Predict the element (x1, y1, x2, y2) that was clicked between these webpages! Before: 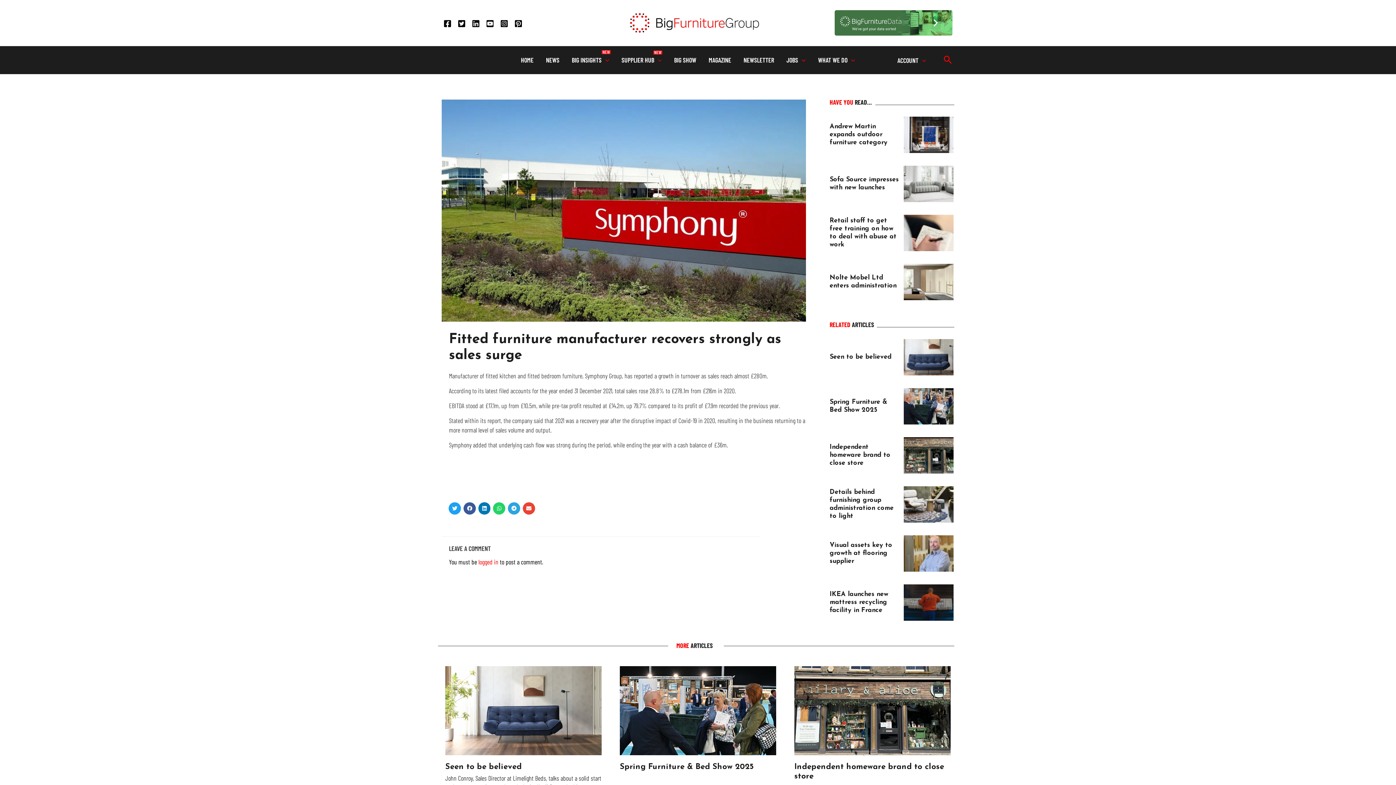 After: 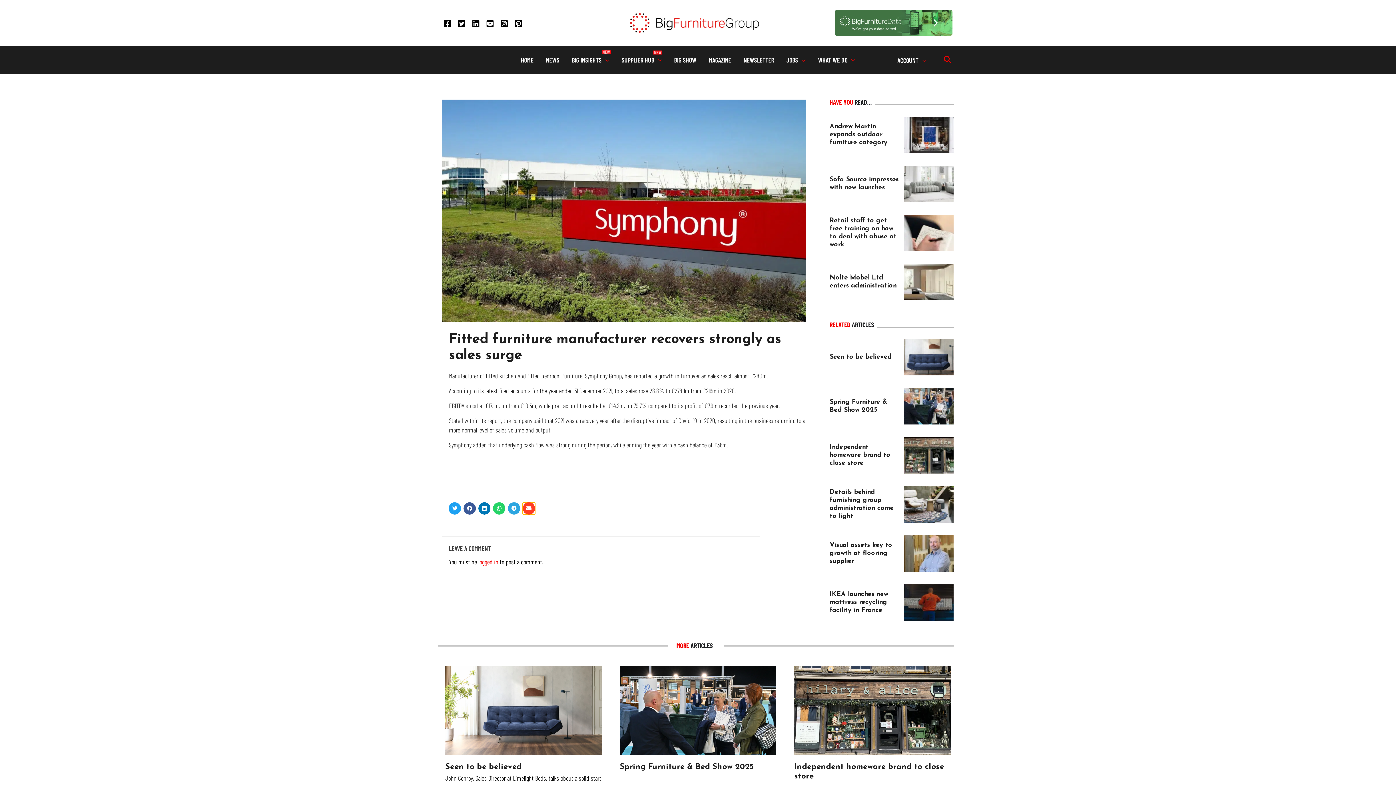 Action: bbox: (522, 502, 535, 514) label: Share on email